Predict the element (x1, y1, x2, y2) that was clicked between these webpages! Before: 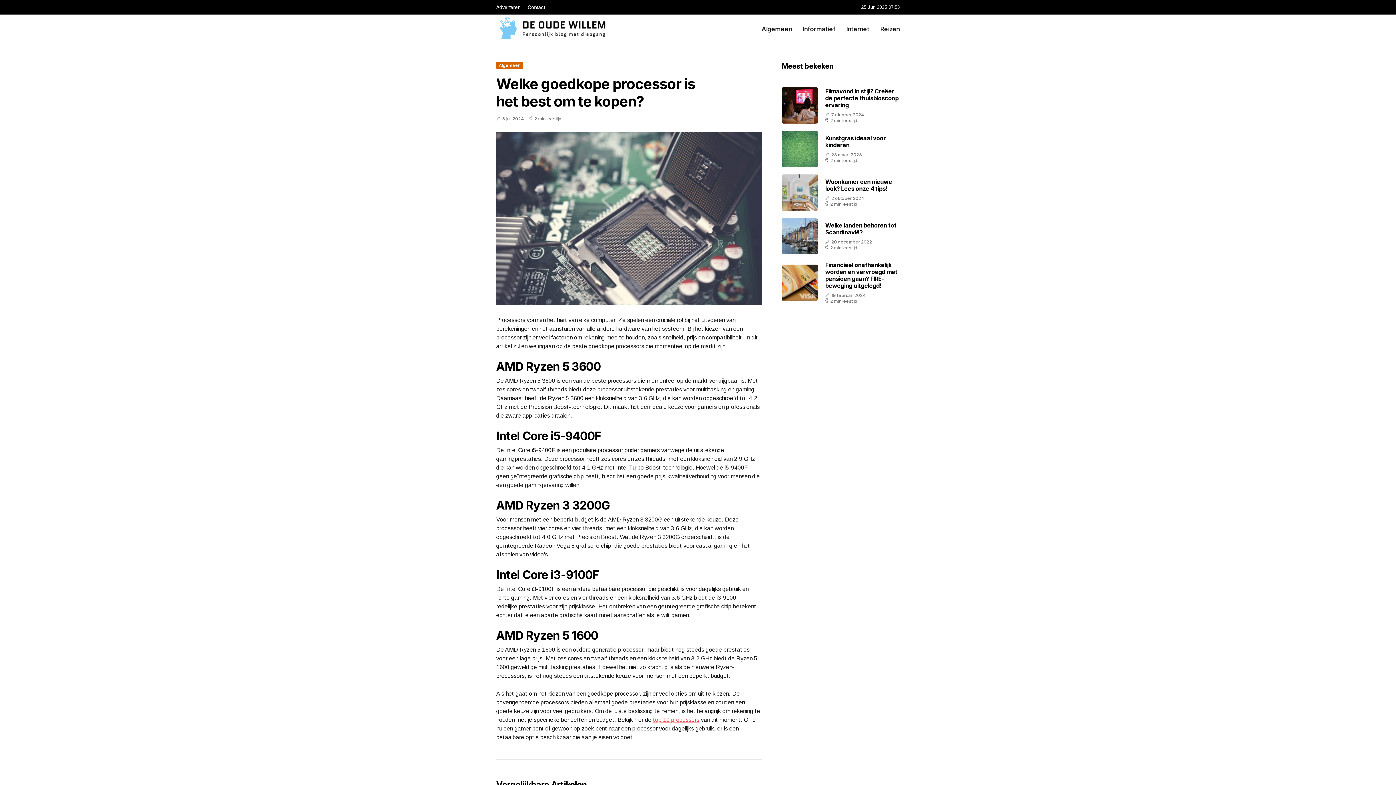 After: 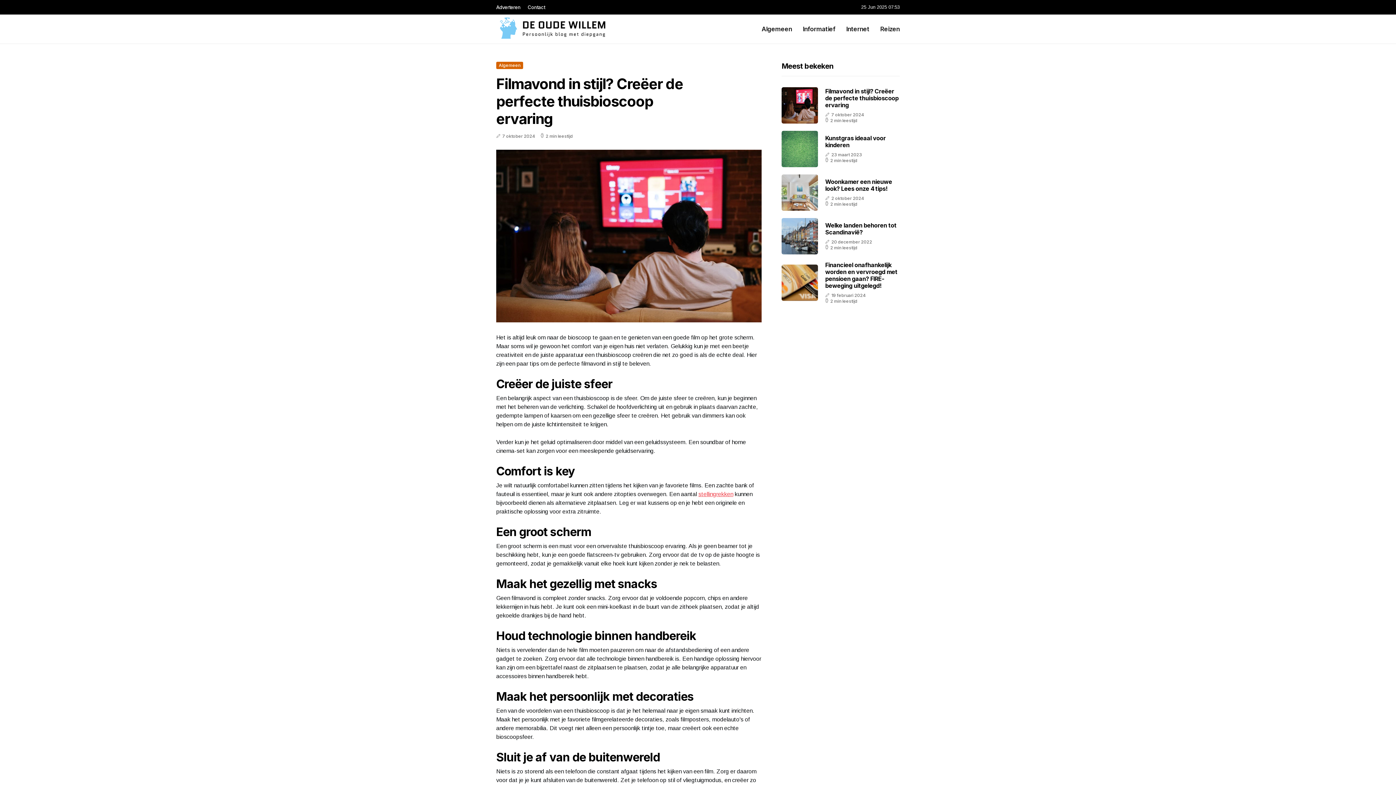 Action: label: Filmavond in stijl? Creëer de perfecte thuisbioscoop ervaring bbox: (825, 87, 898, 108)